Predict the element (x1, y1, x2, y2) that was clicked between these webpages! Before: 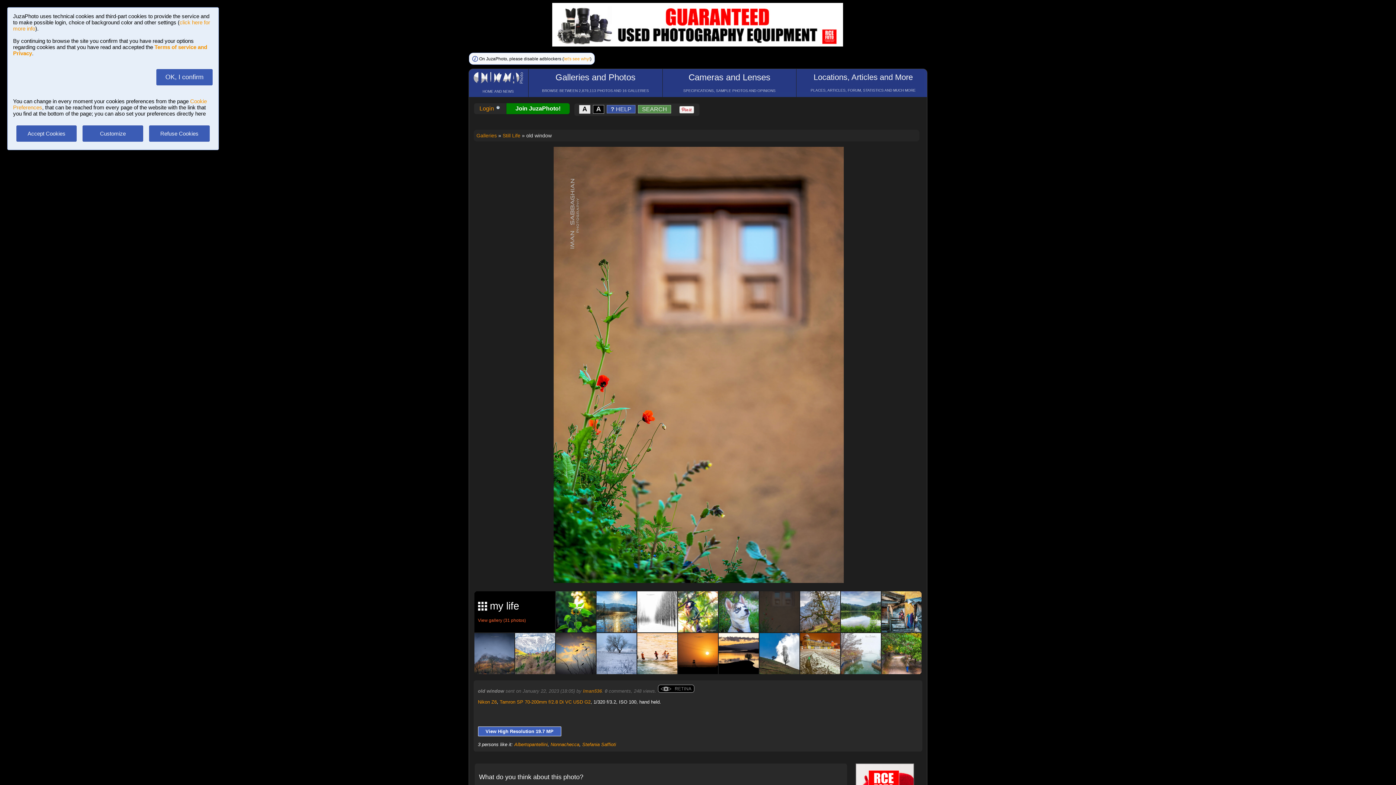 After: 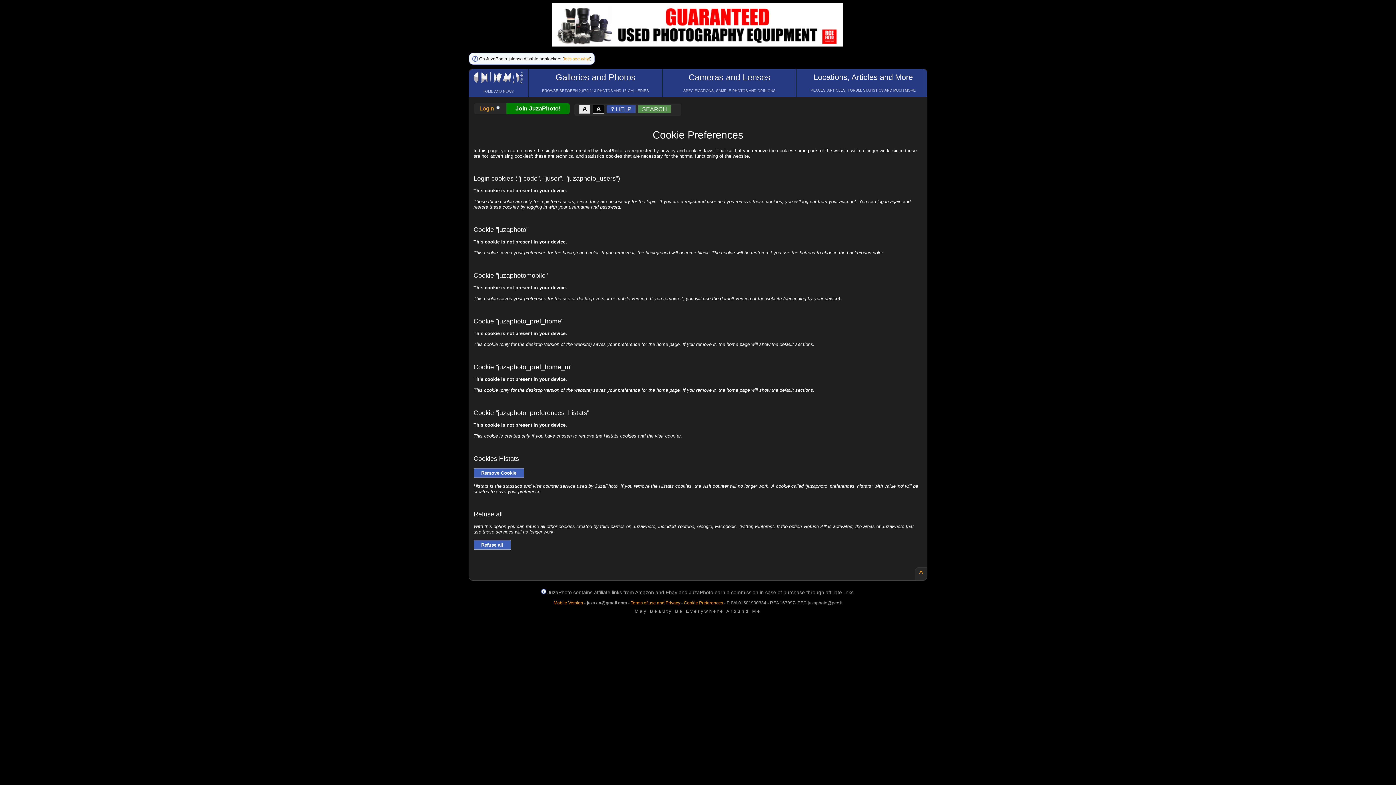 Action: label: Customize bbox: (82, 130, 143, 136)